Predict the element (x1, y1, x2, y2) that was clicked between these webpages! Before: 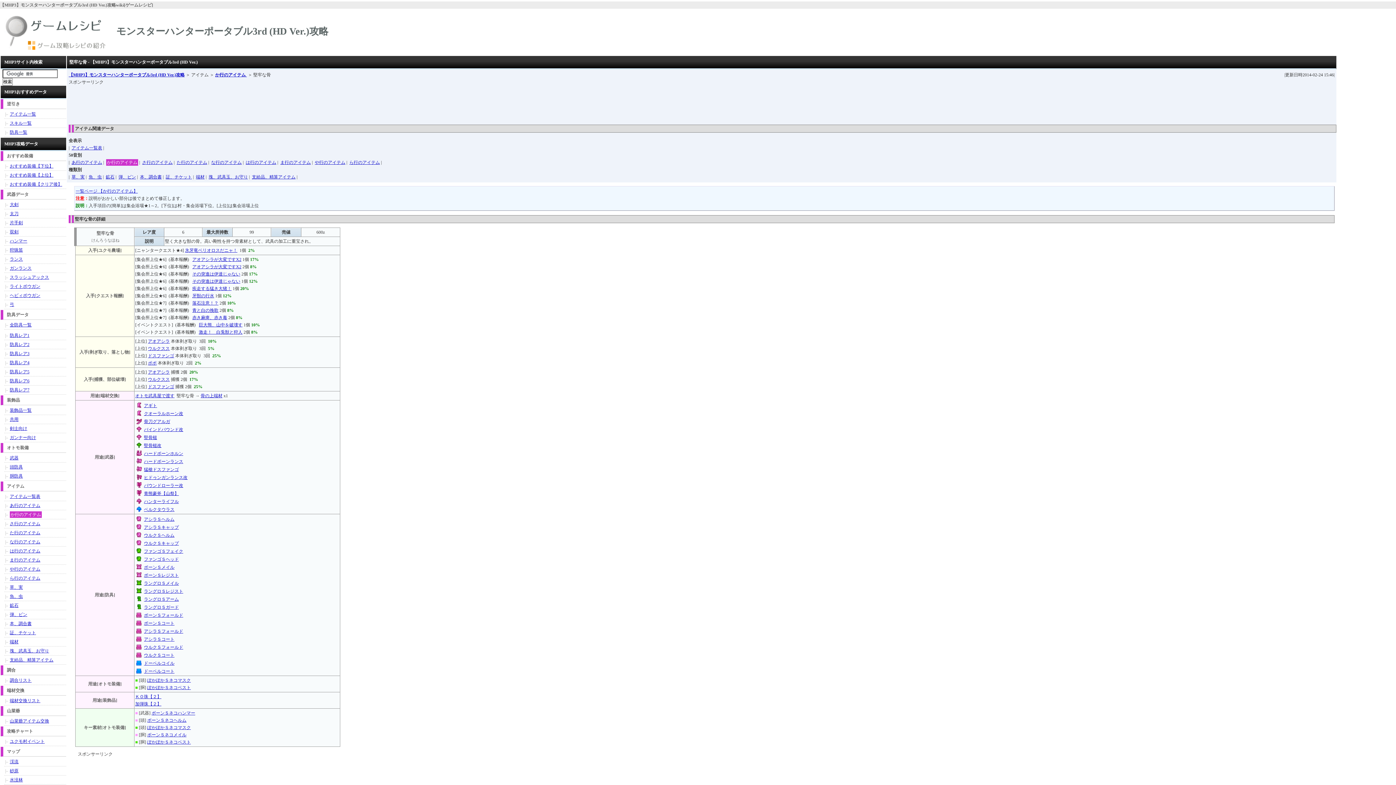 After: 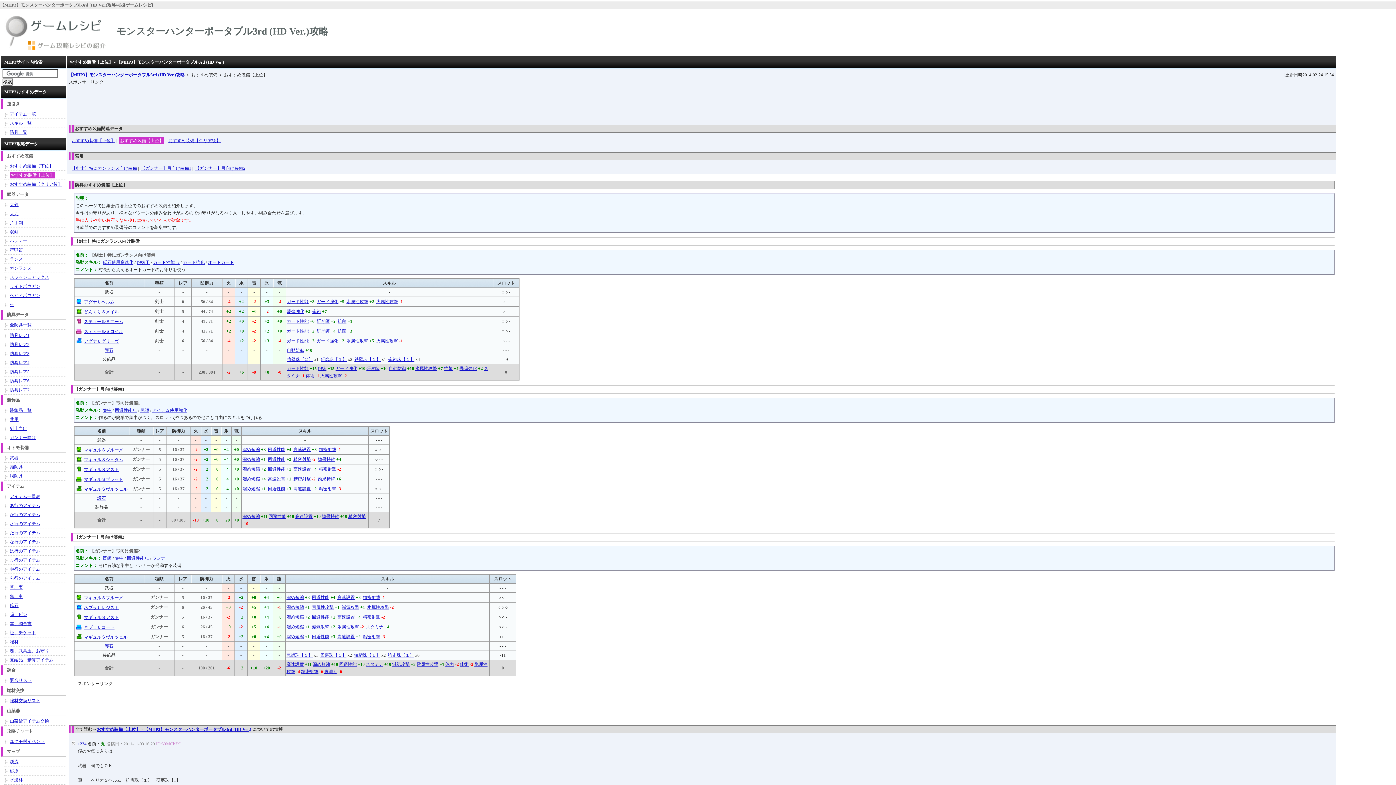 Action: label: おすすめ装備【上位】 bbox: (9, 172, 53, 177)